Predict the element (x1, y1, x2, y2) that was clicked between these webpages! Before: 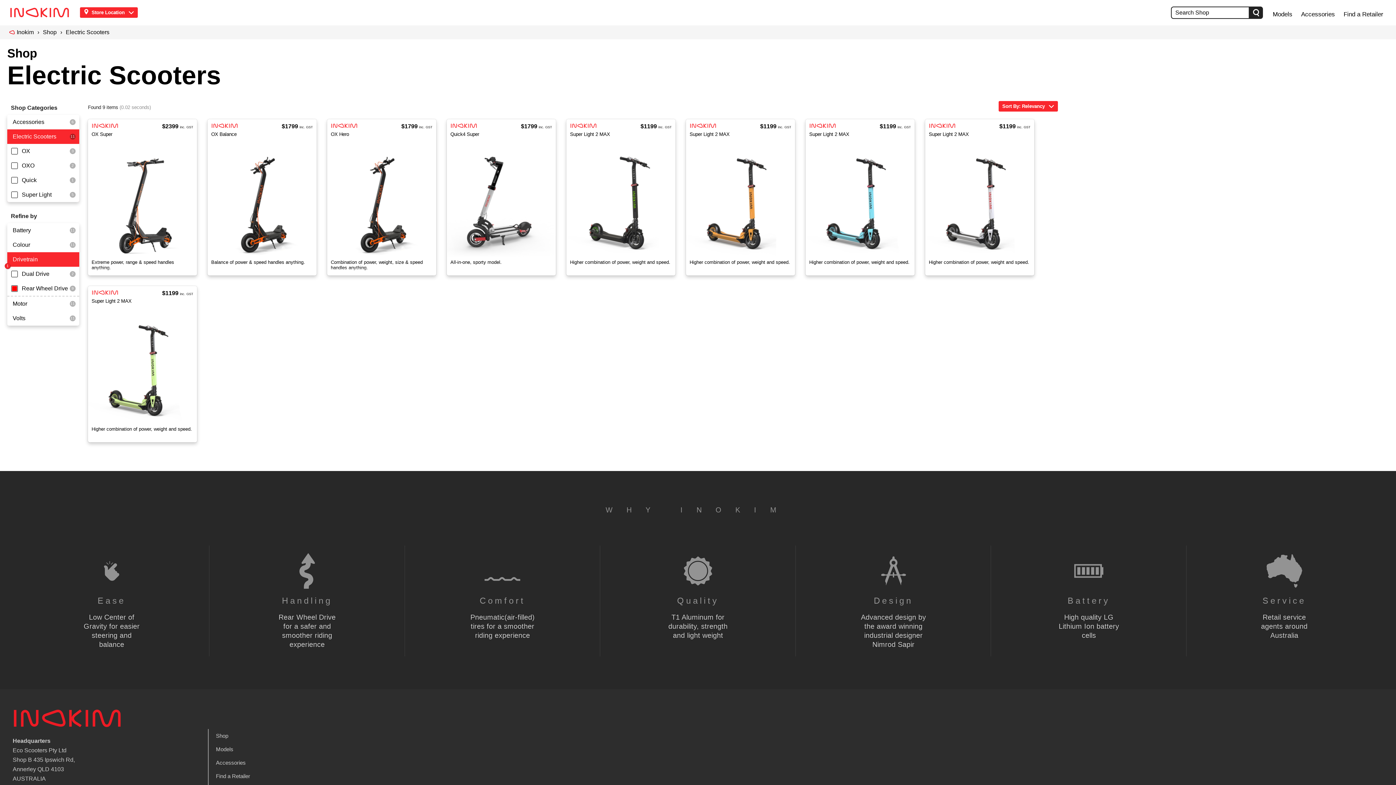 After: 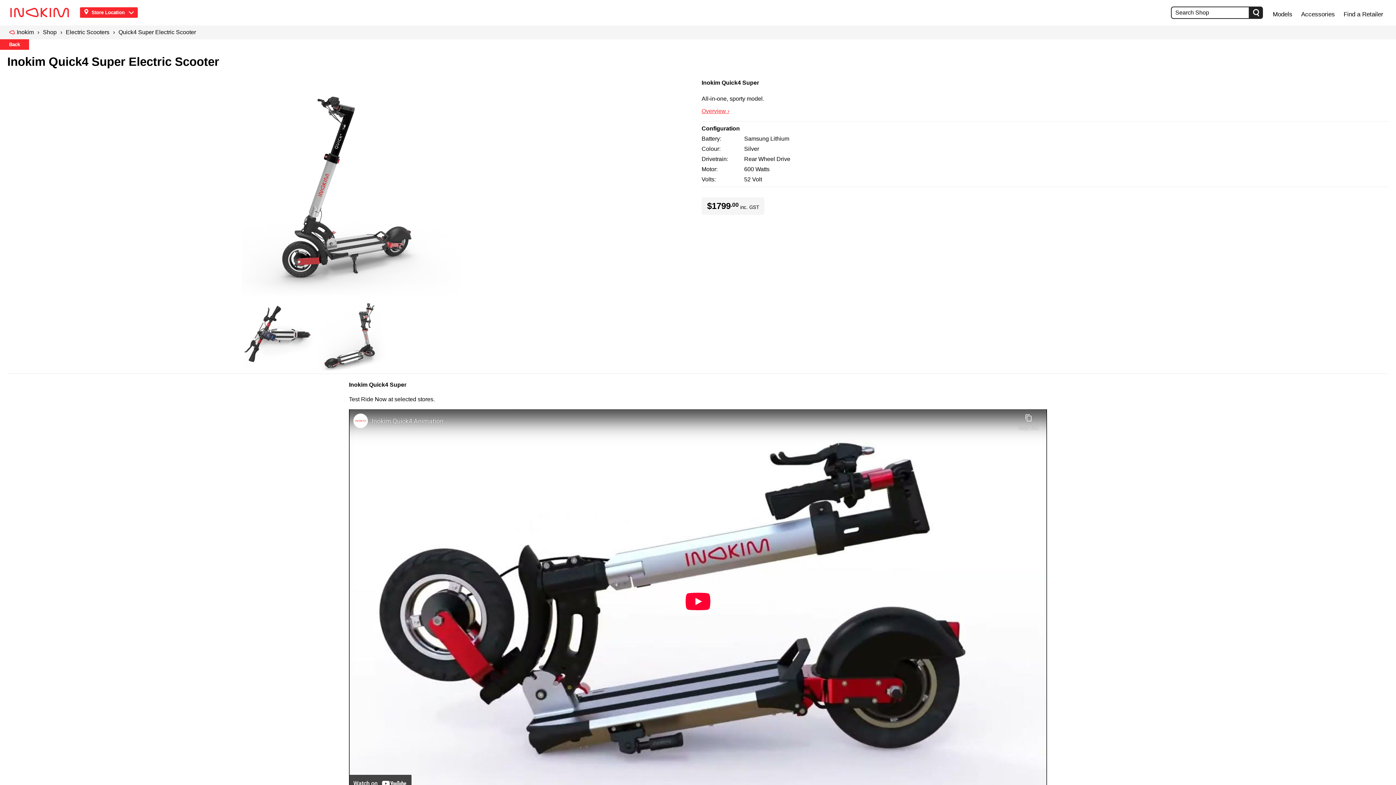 Action: bbox: (446, 148, 556, 258)